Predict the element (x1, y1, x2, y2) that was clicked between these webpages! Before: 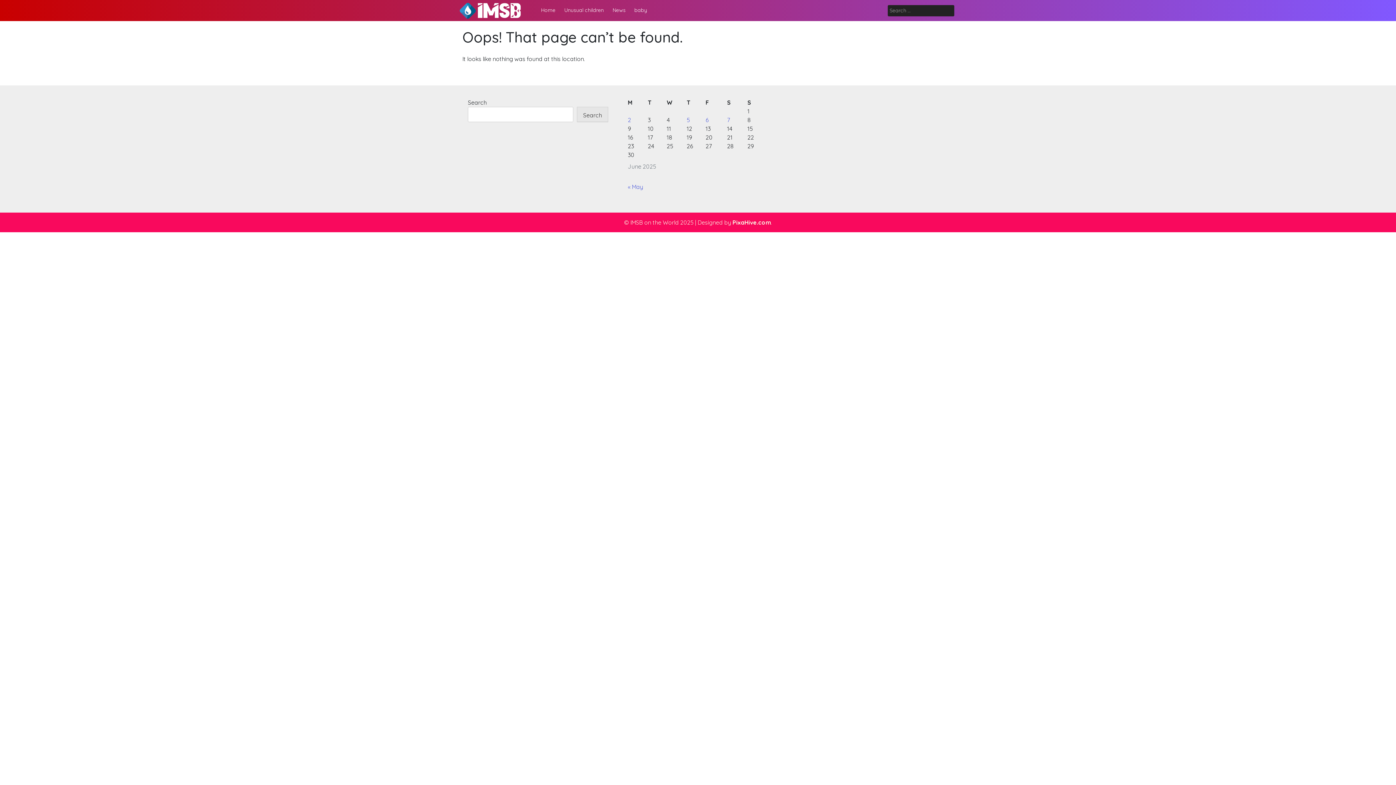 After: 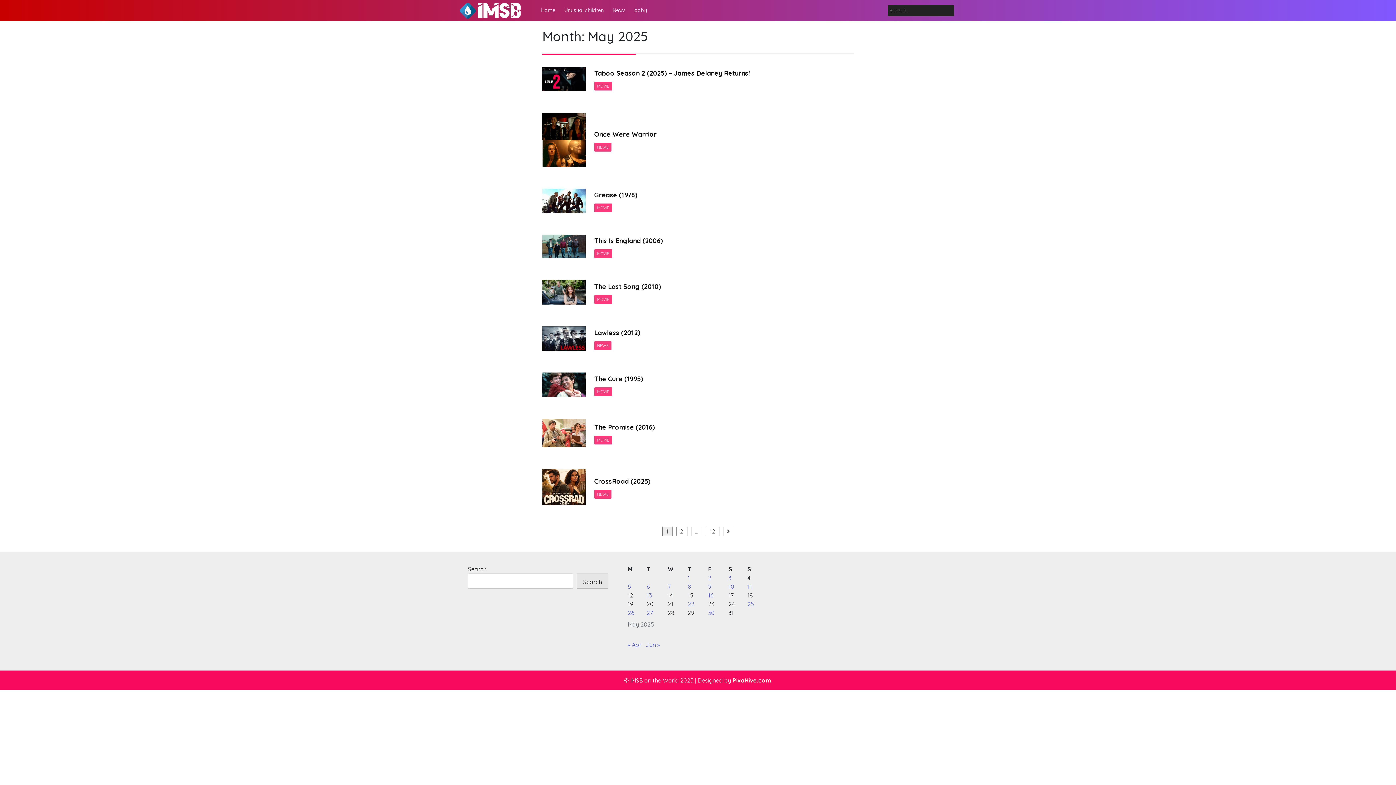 Action: bbox: (628, 183, 643, 190) label: « May